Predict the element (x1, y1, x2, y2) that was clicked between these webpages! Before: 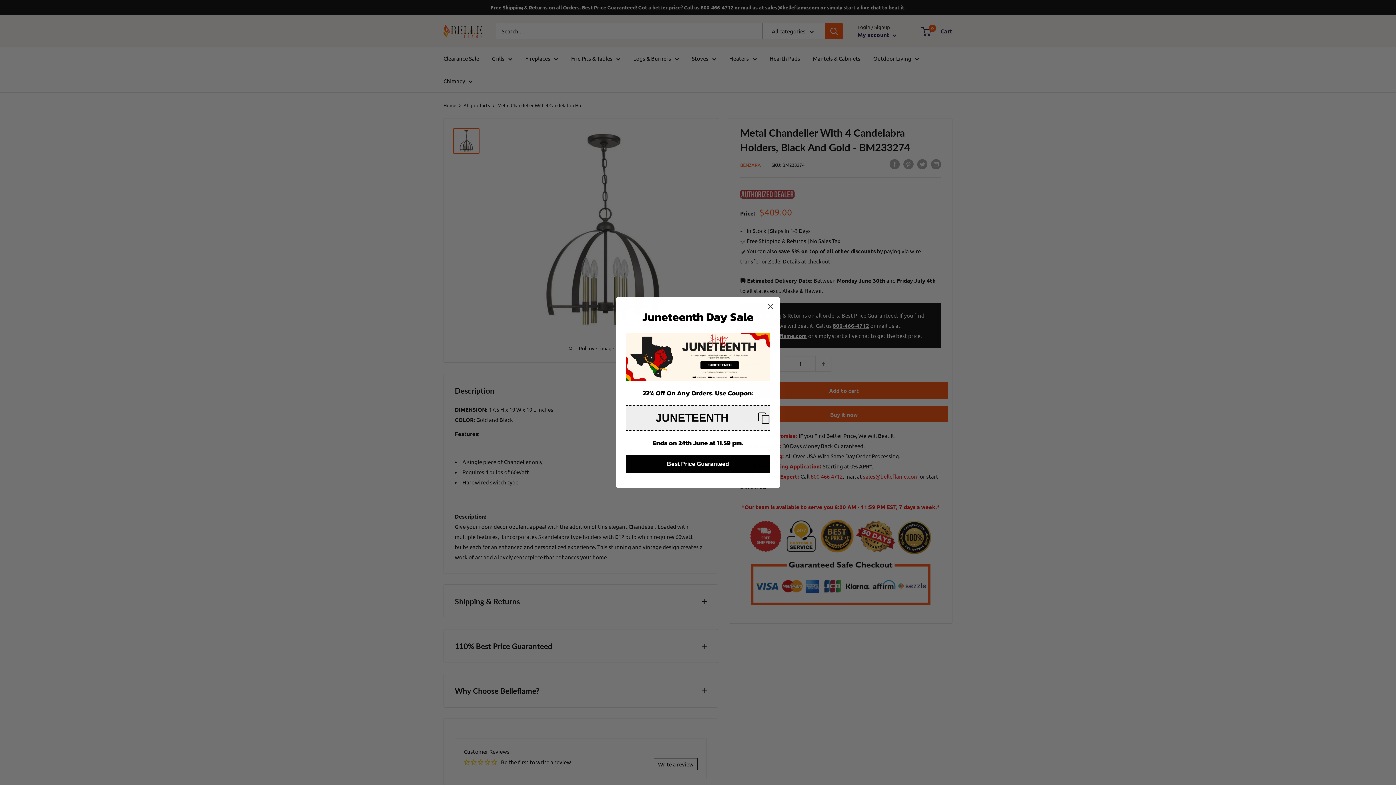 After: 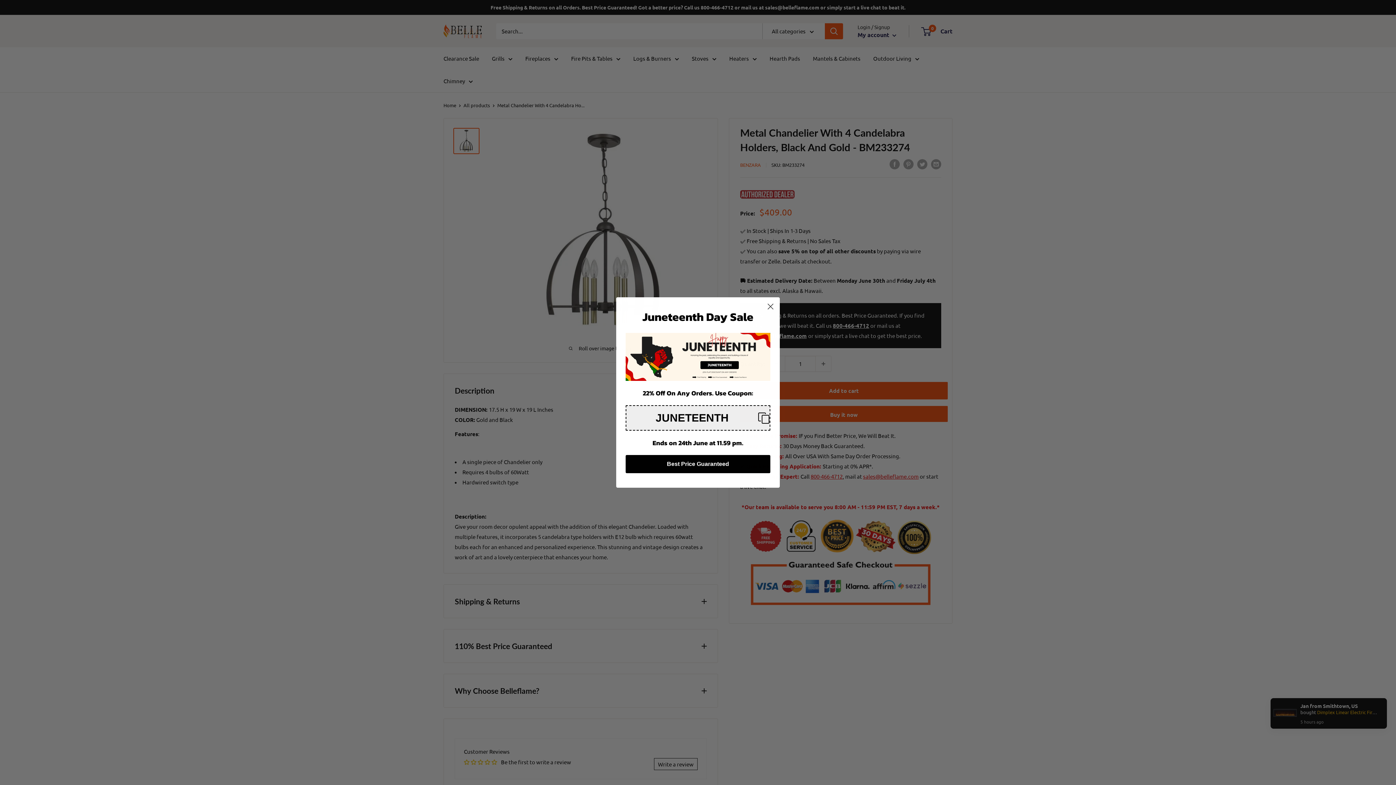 Action: bbox: (625, 456, 770, 475) label: Best Price Guaranteed